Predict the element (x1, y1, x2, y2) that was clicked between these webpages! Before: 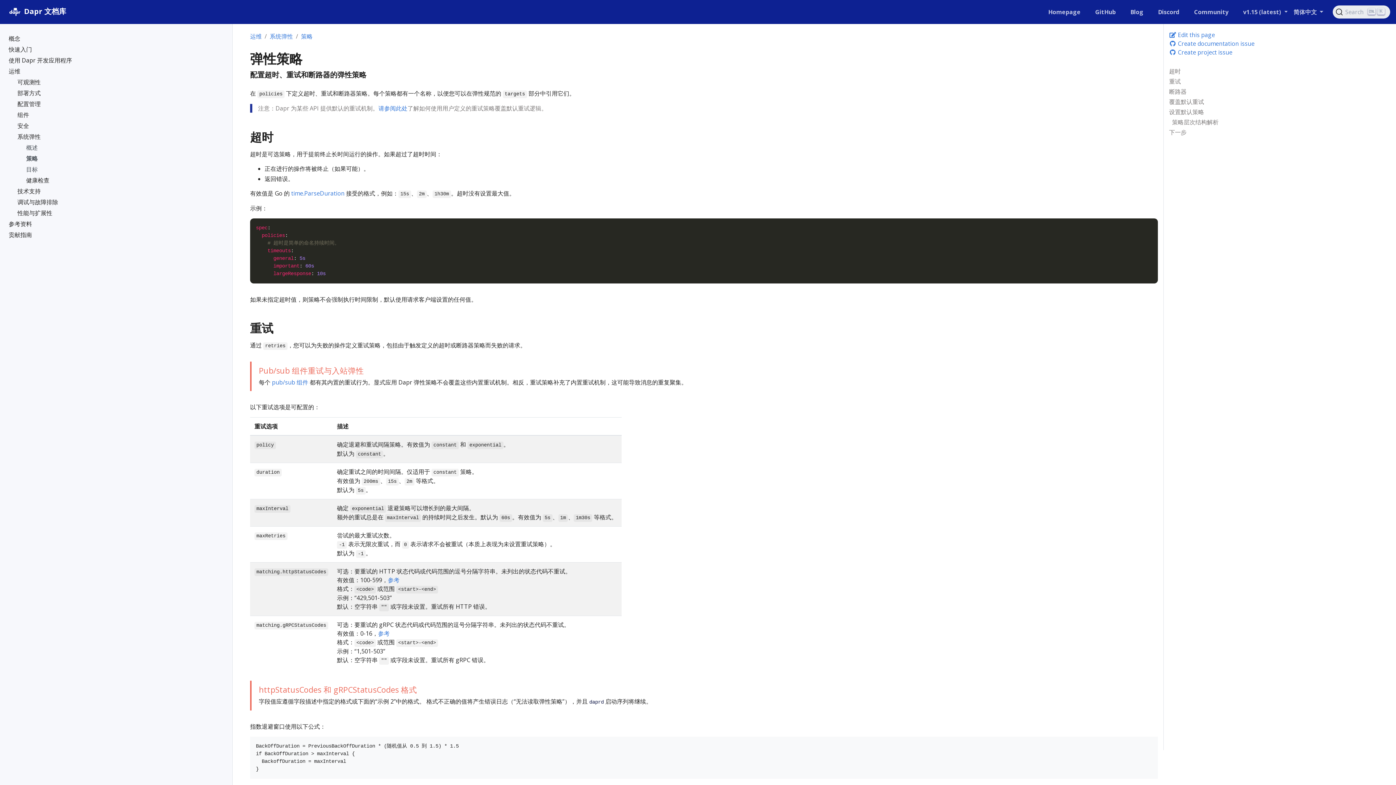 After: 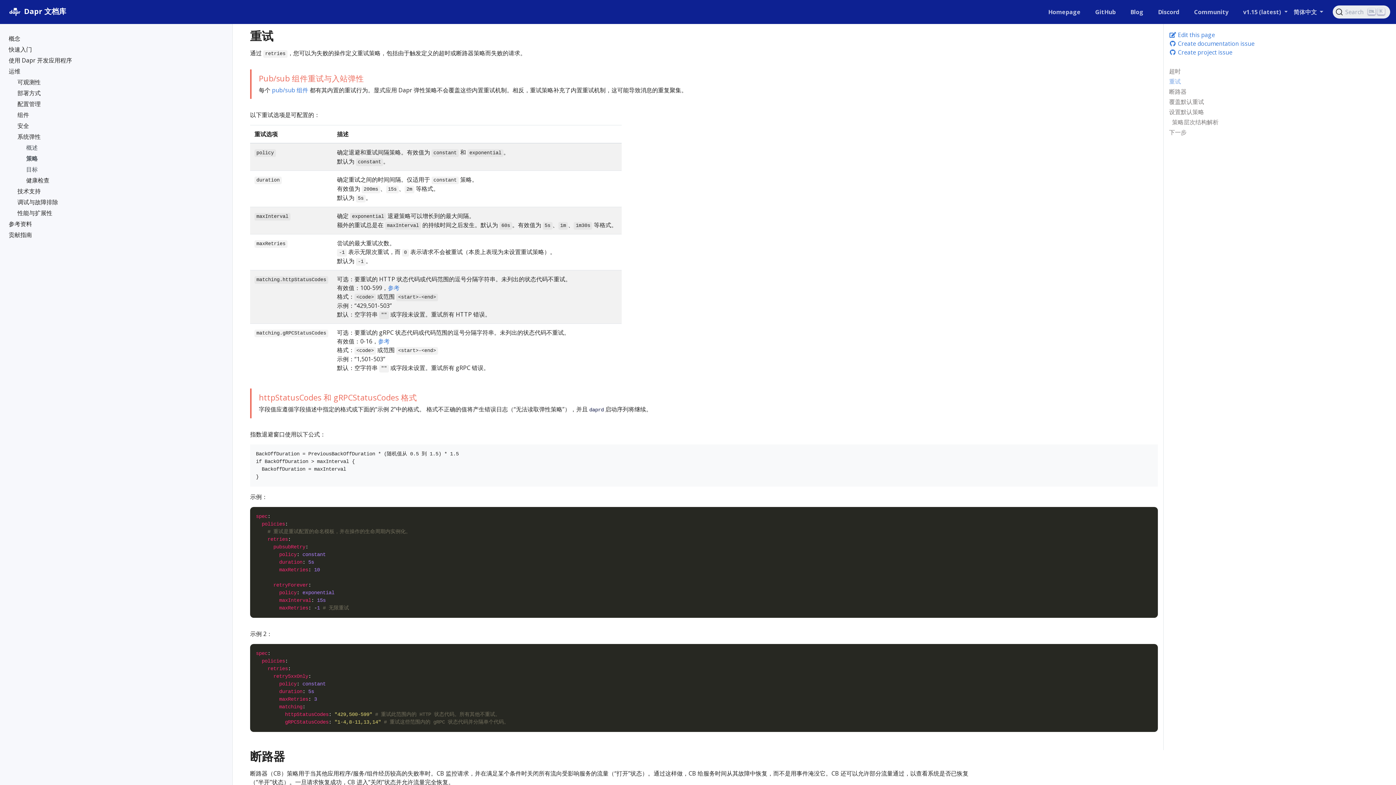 Action: bbox: (1169, 77, 1390, 87) label: 重试